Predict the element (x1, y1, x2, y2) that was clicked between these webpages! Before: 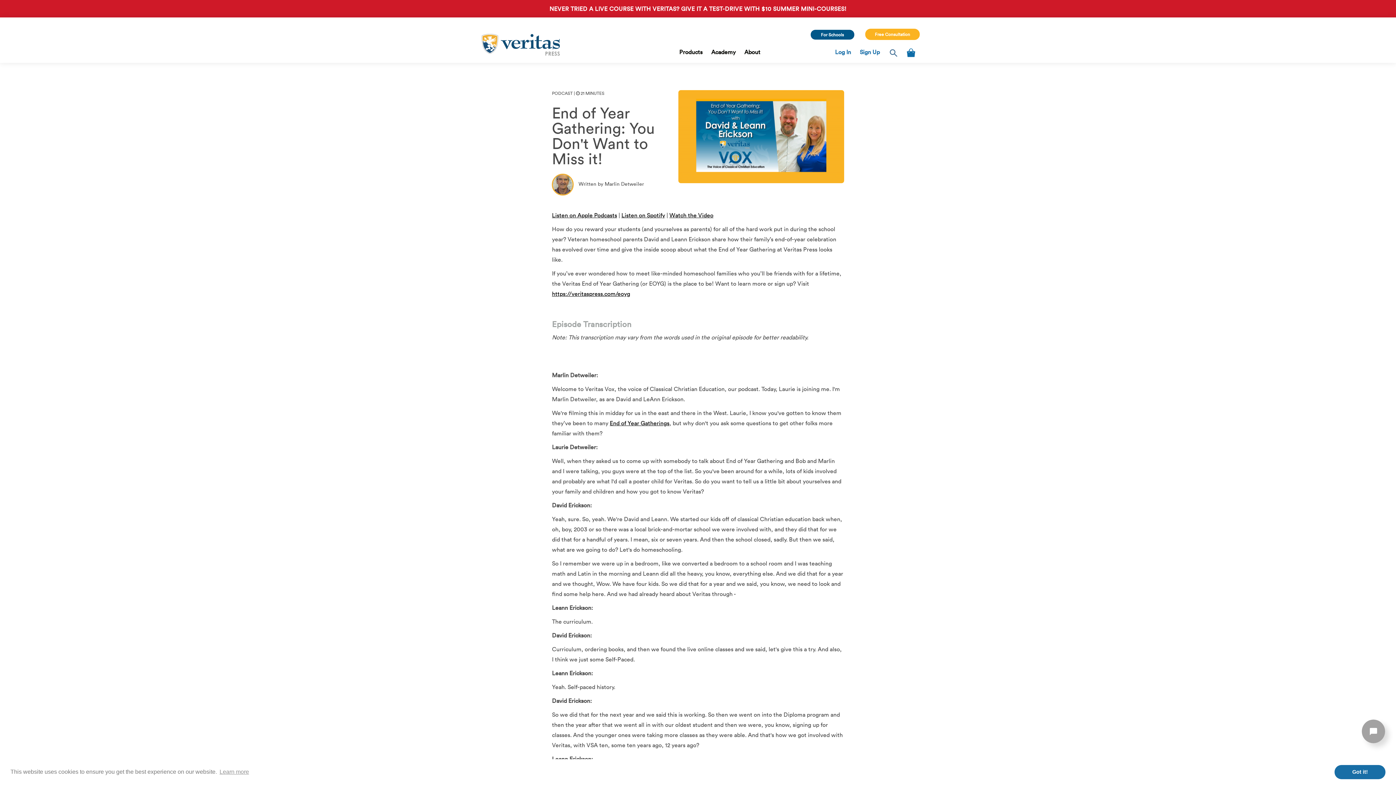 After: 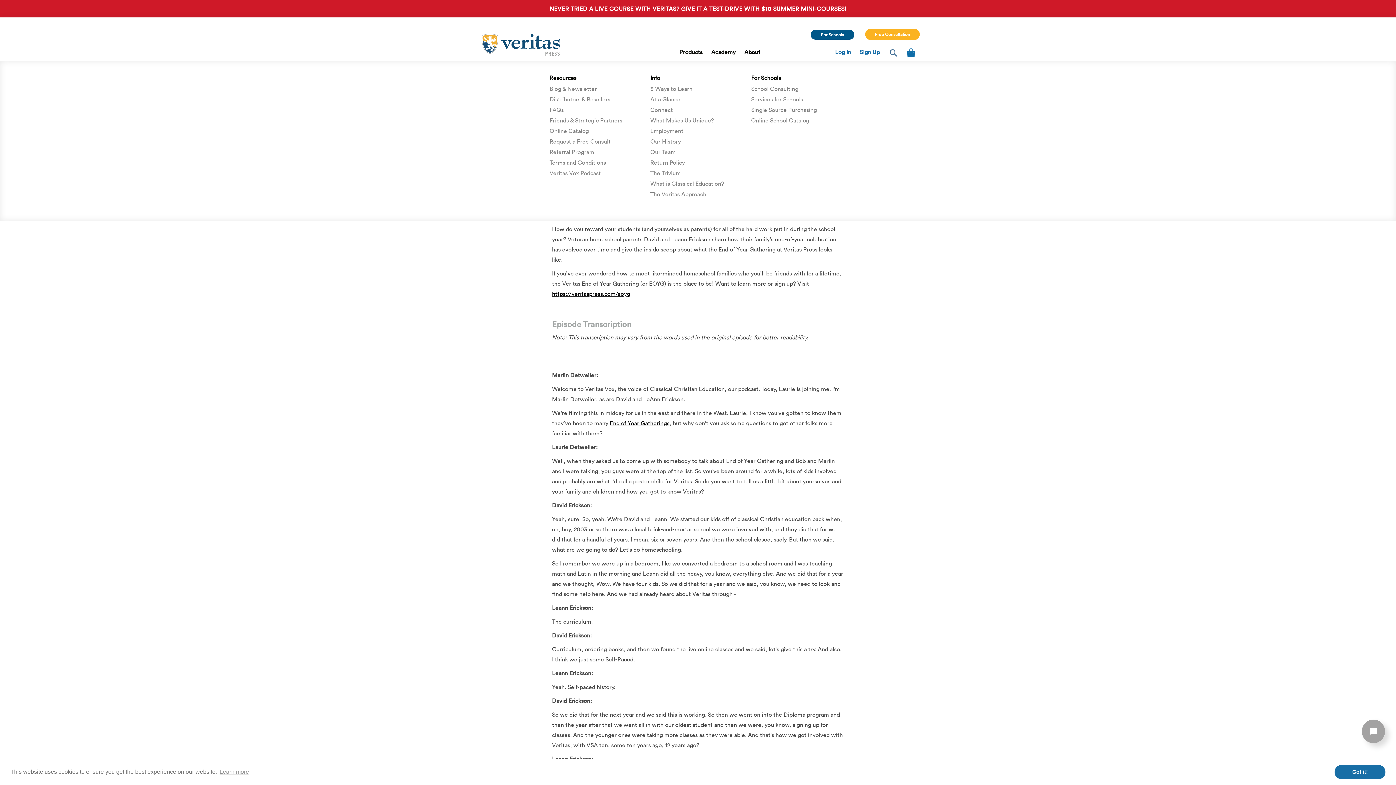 Action: label: About bbox: (744, 48, 760, 55)